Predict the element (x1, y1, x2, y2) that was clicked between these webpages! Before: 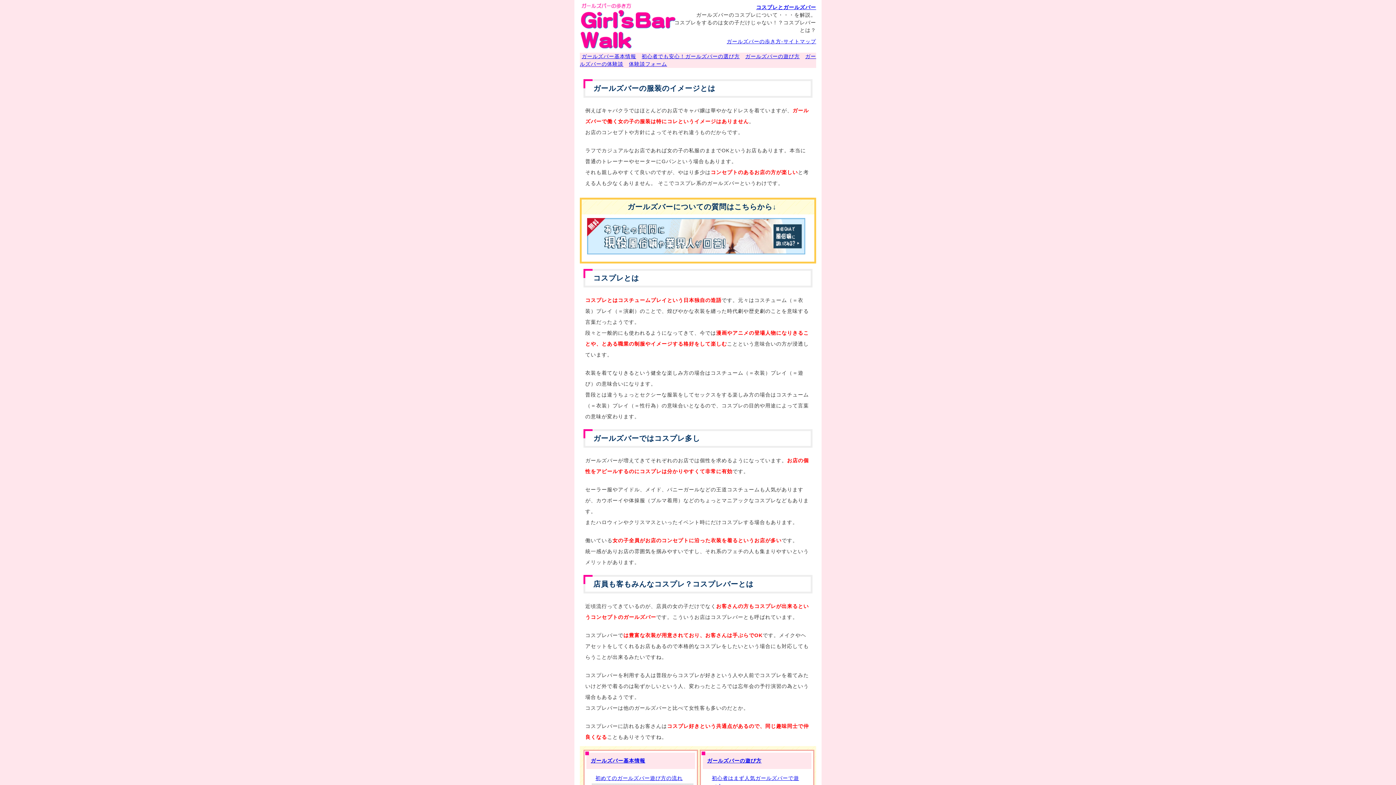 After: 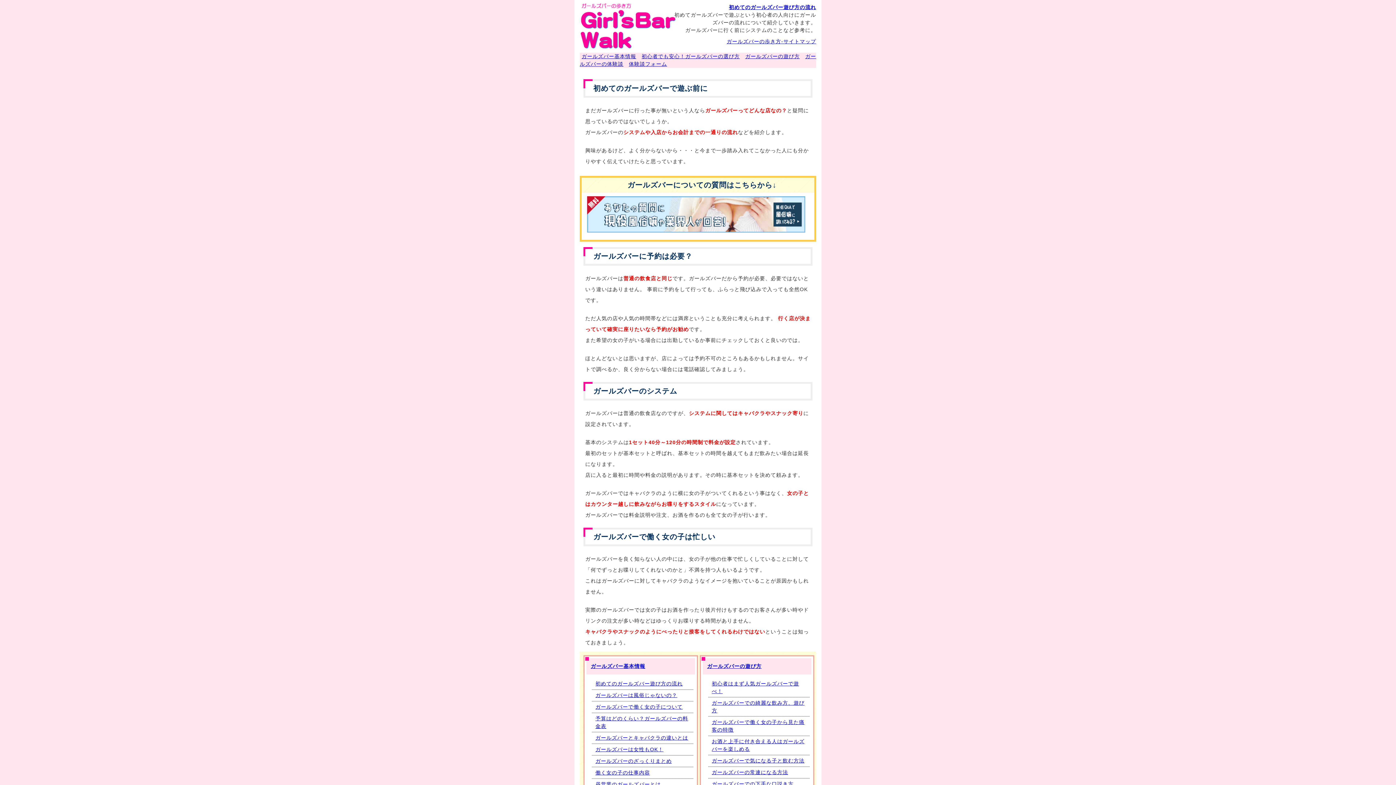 Action: bbox: (595, 775, 682, 781) label: 初めてのガールズバー遊び方の流れ